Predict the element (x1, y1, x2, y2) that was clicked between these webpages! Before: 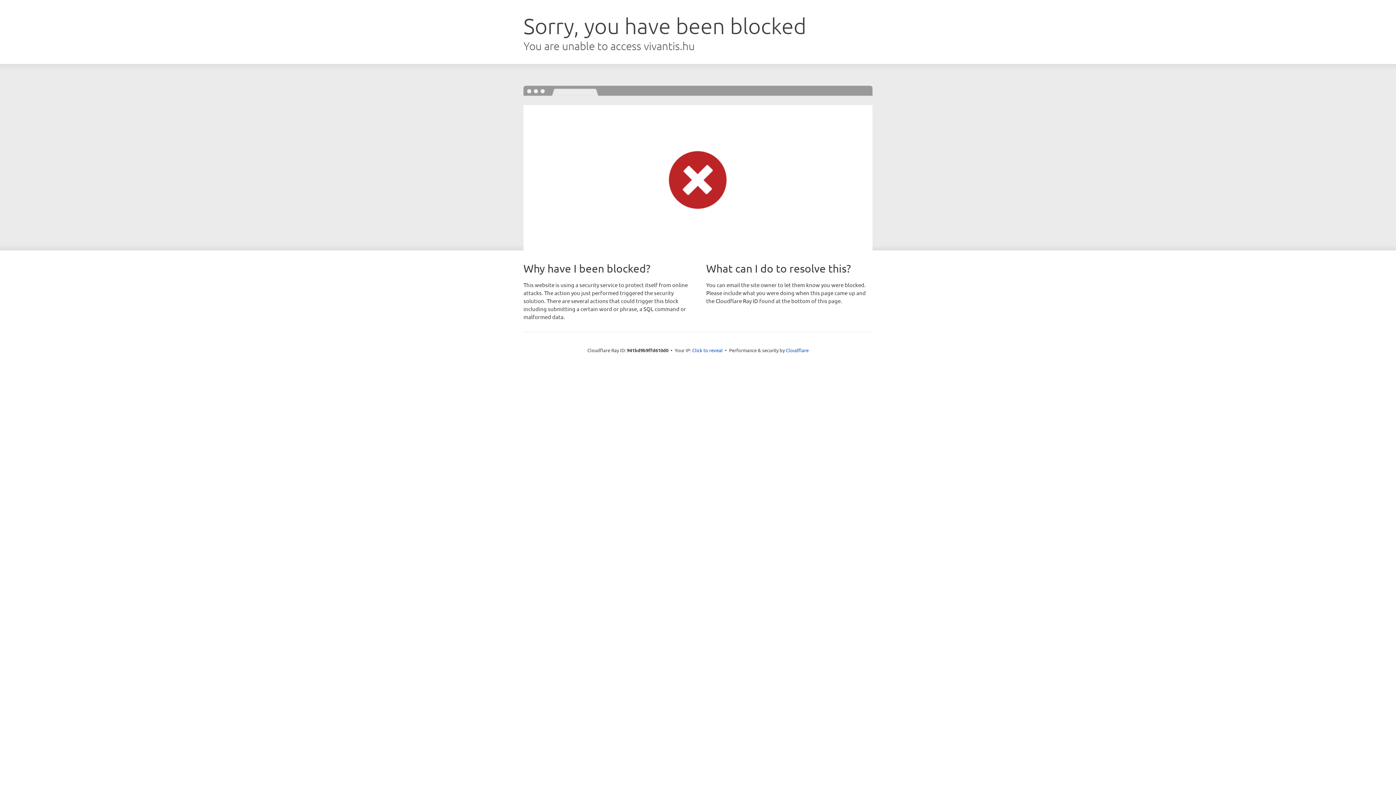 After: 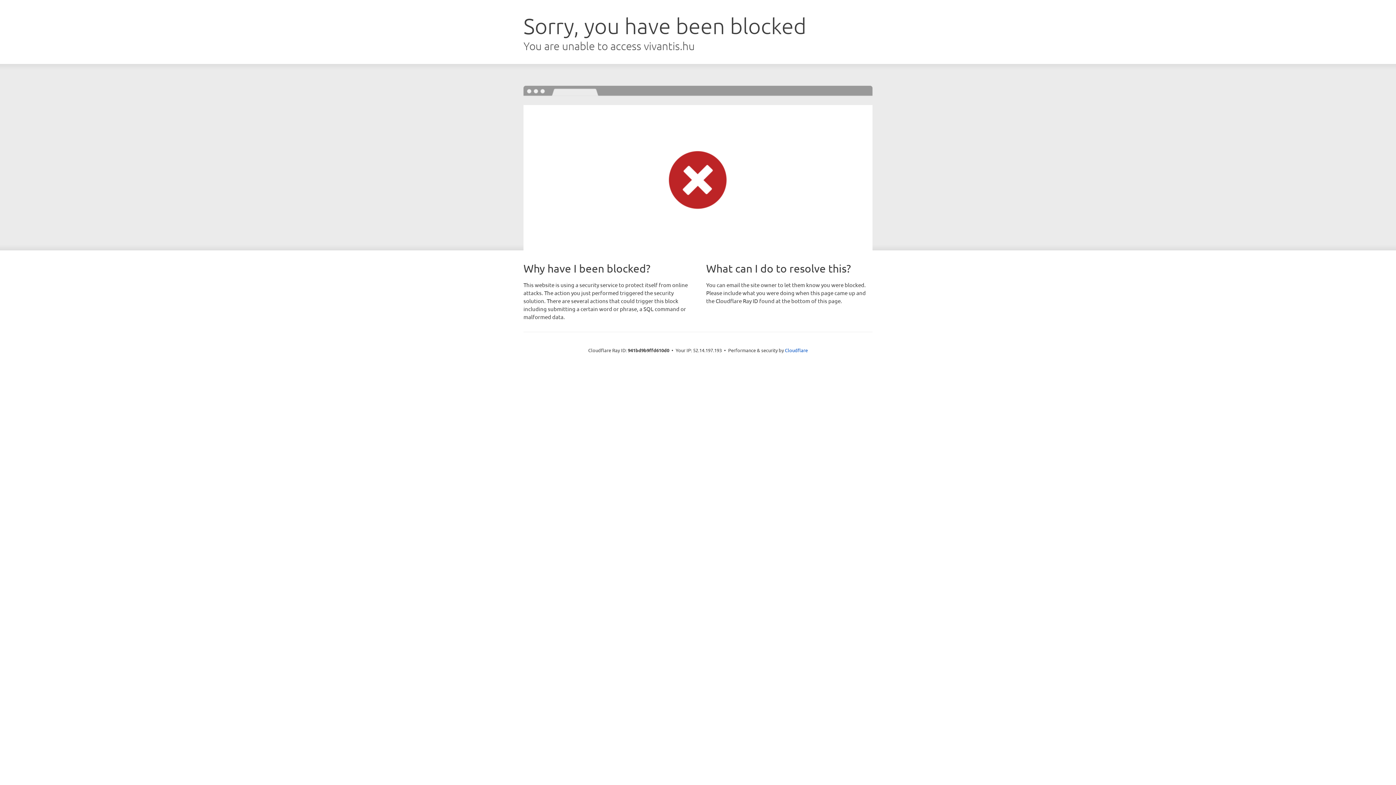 Action: label: Click to reveal bbox: (692, 346, 722, 353)